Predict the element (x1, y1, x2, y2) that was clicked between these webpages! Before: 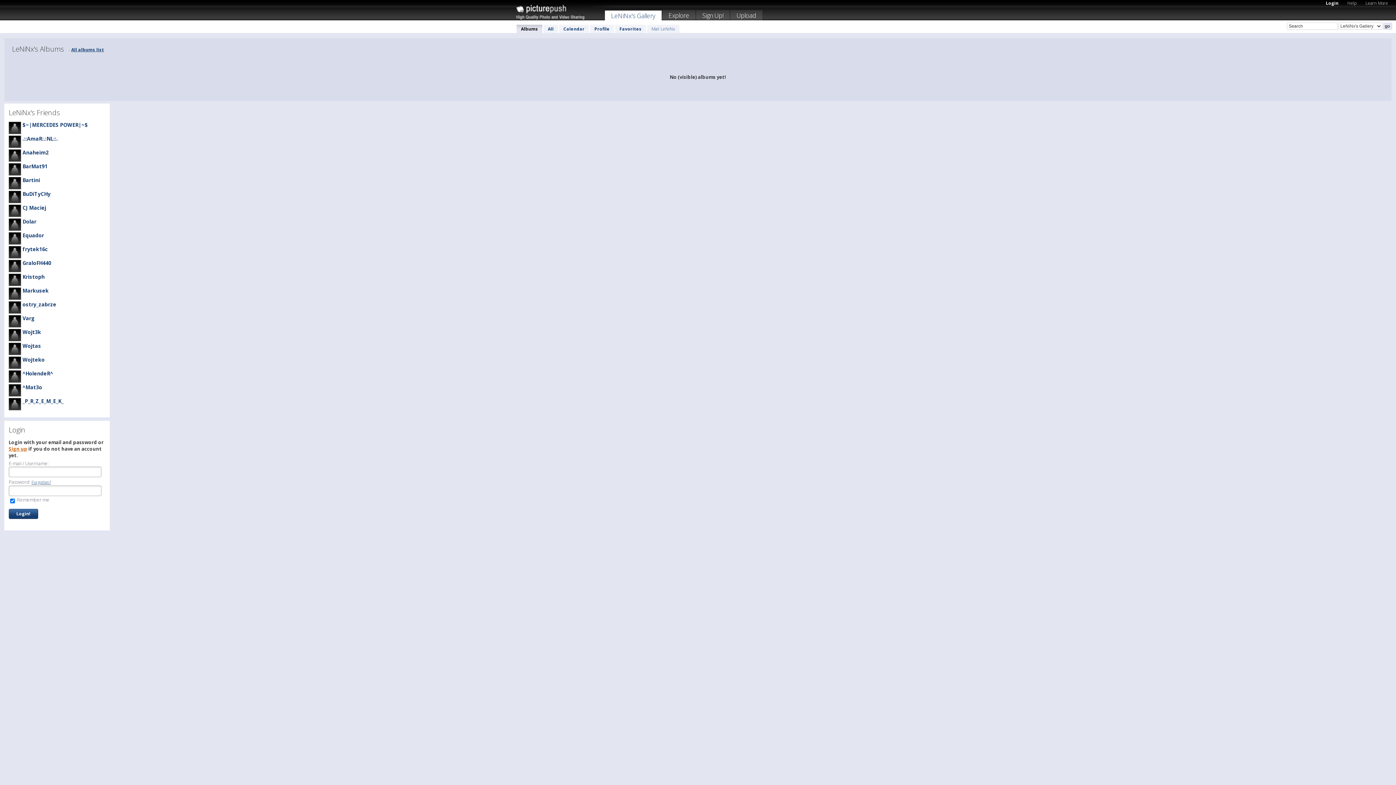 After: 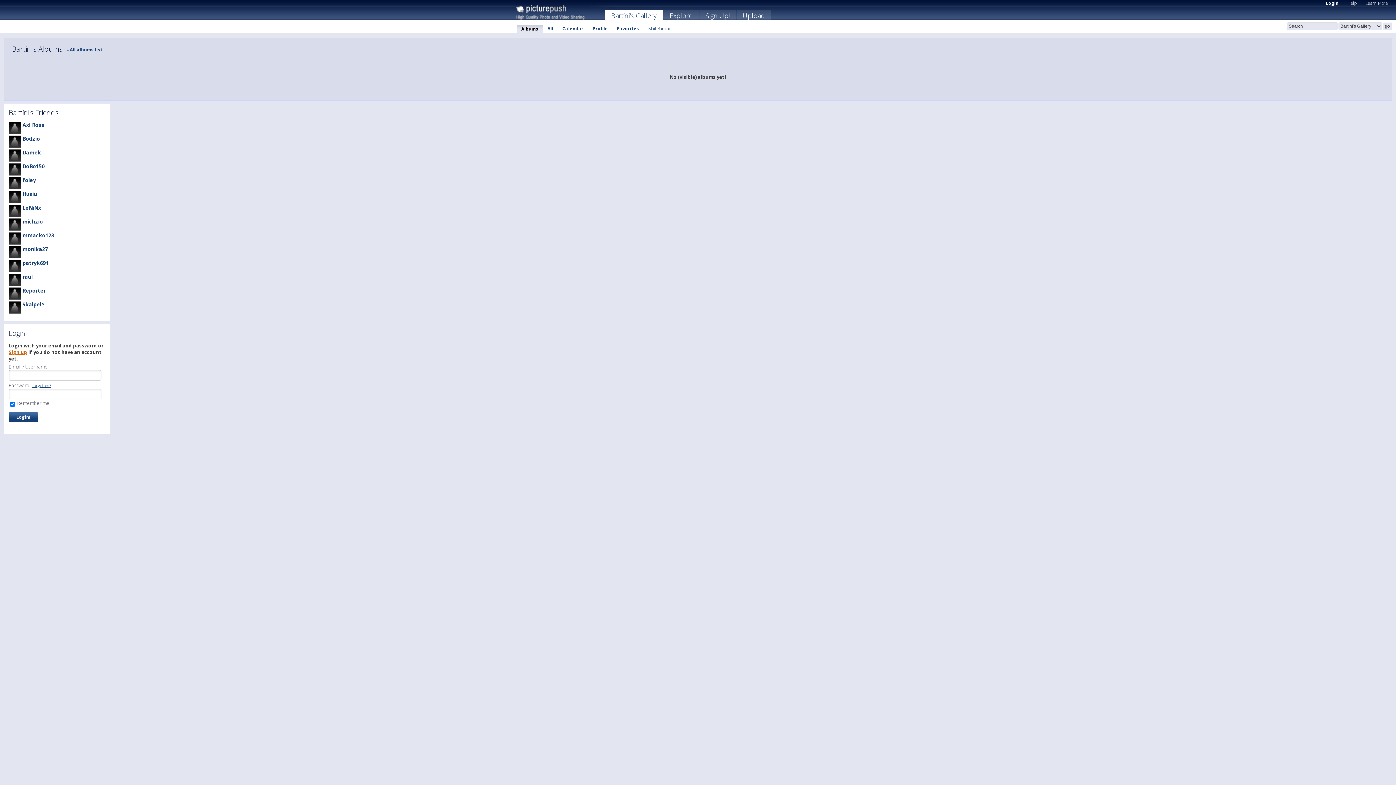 Action: label: Bartini bbox: (22, 176, 40, 183)